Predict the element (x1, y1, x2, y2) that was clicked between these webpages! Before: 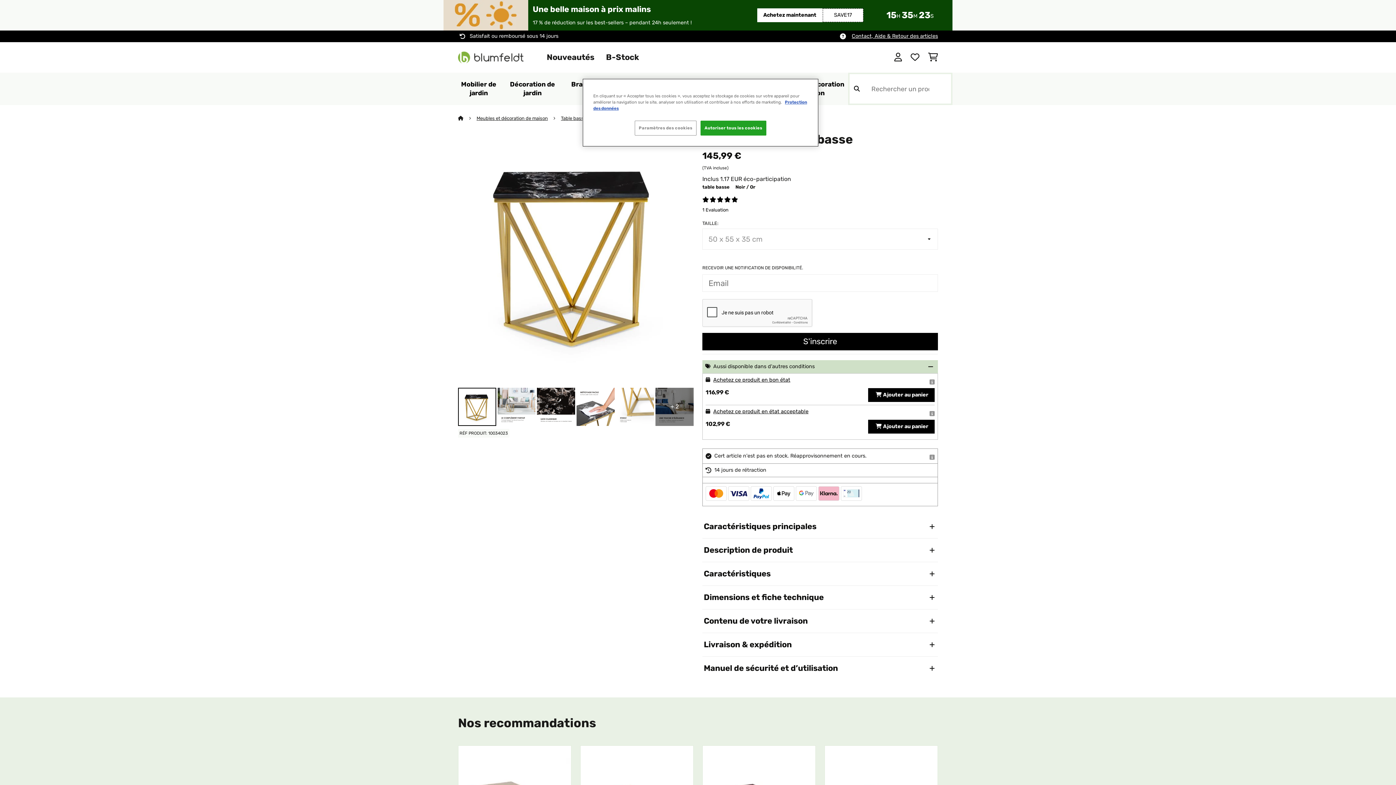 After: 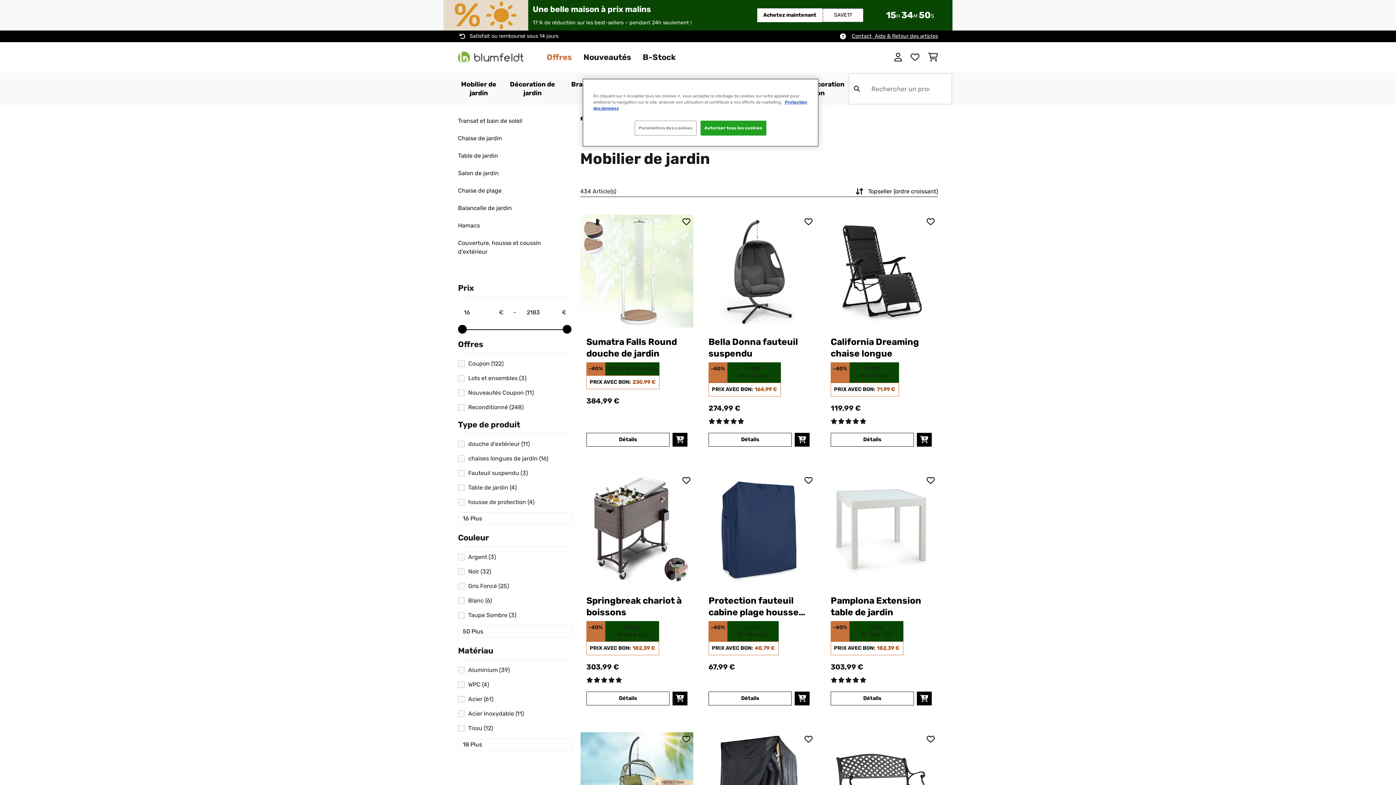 Action: label: Mobilier de jardin bbox: (458, 80, 499, 97)